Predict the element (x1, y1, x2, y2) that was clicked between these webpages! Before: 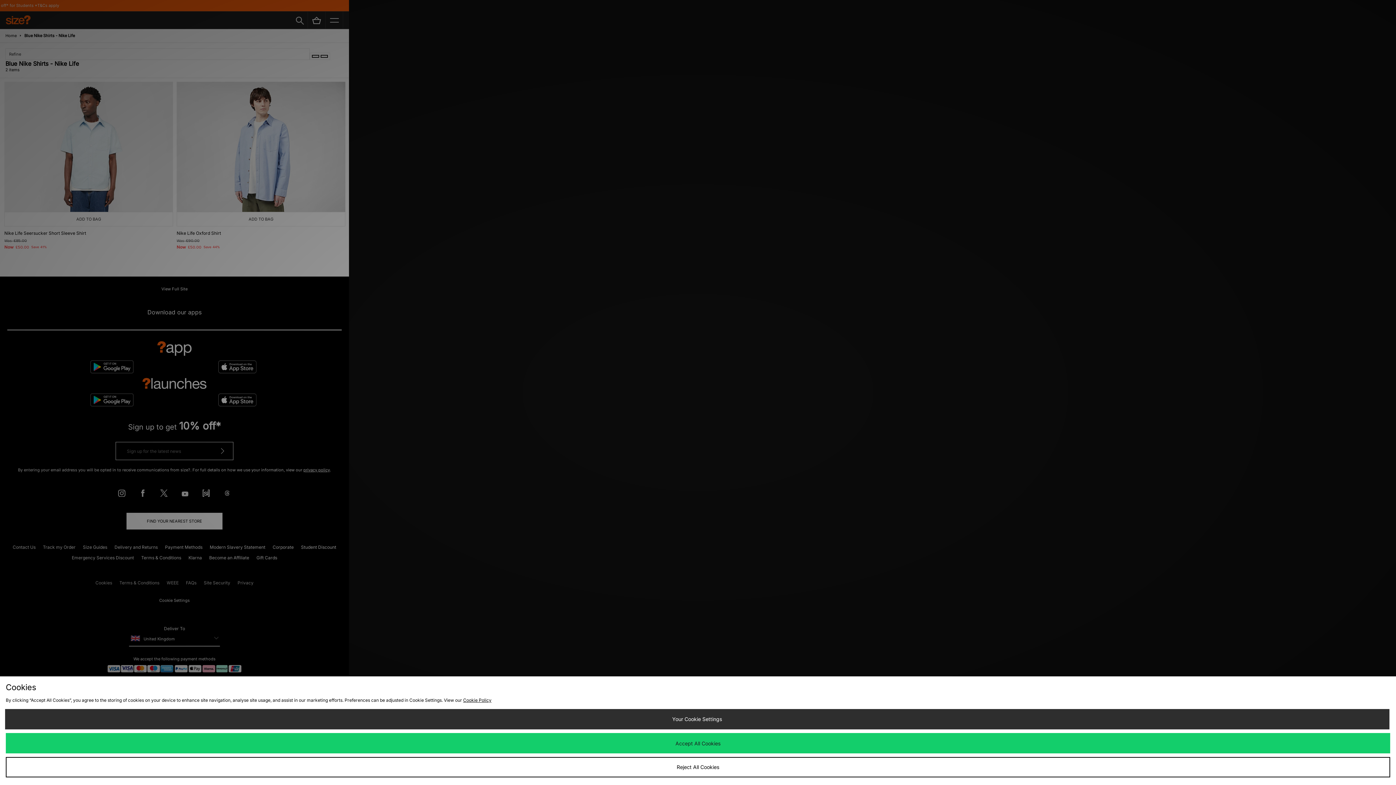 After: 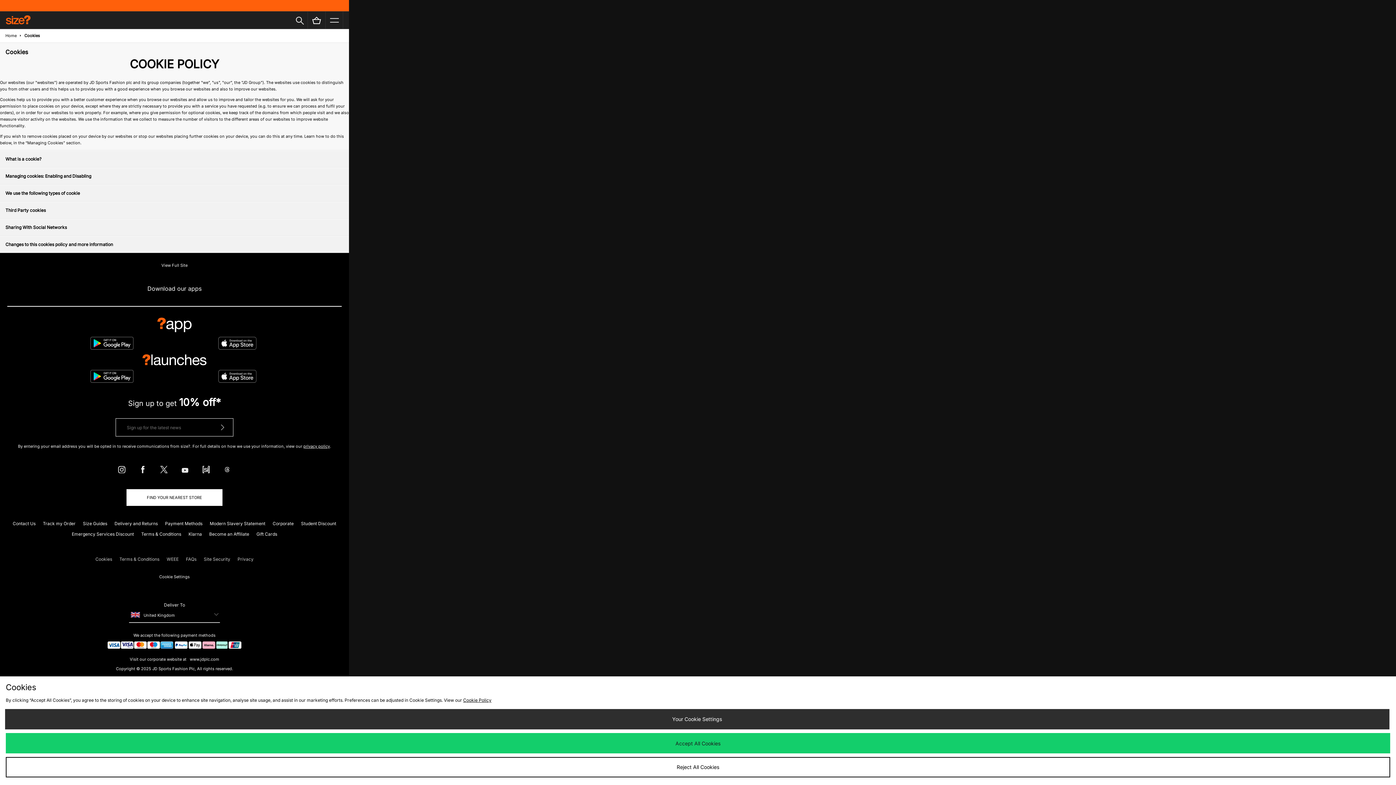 Action: bbox: (463, 697, 491, 703) label: Cookie Policy